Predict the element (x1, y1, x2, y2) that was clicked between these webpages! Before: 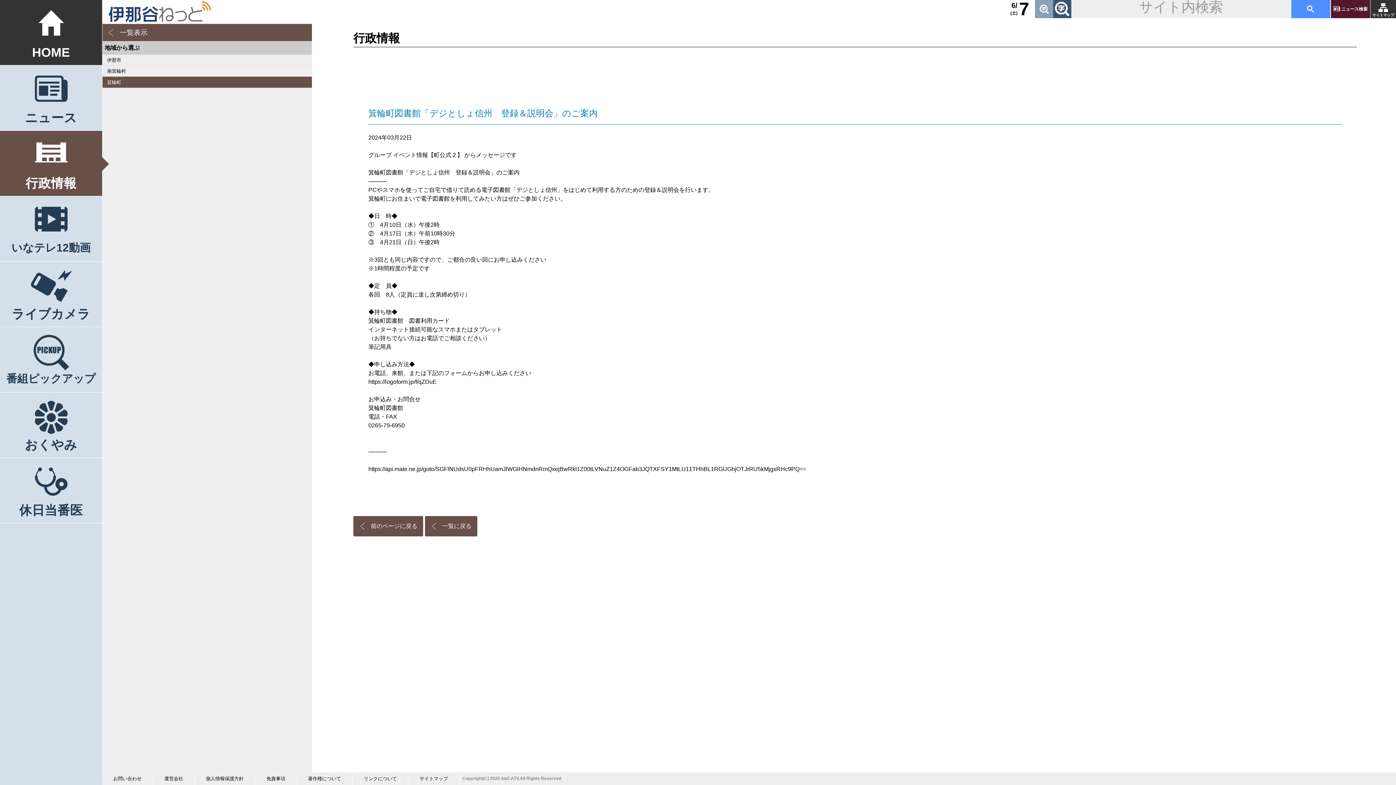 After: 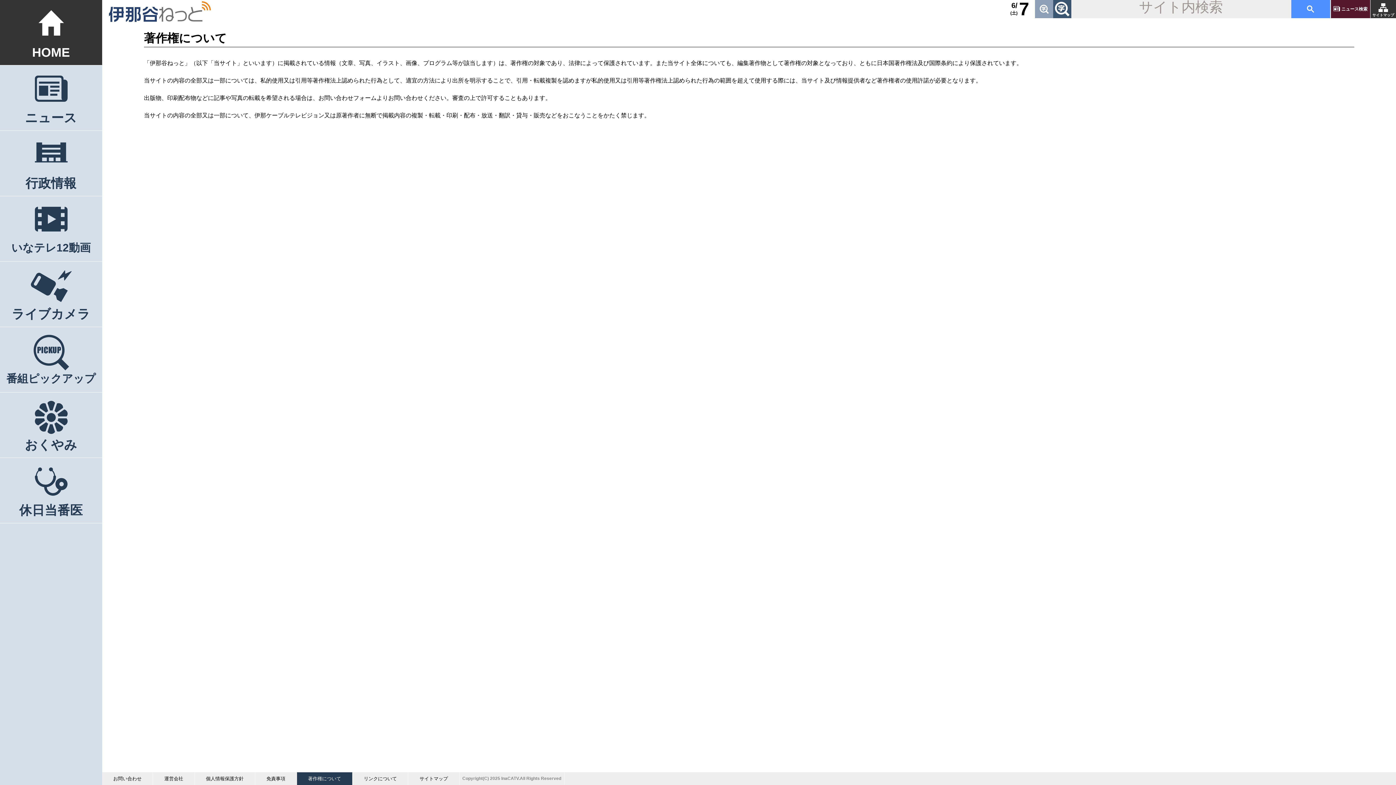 Action: label: 著作権について bbox: (296, 772, 352, 785)